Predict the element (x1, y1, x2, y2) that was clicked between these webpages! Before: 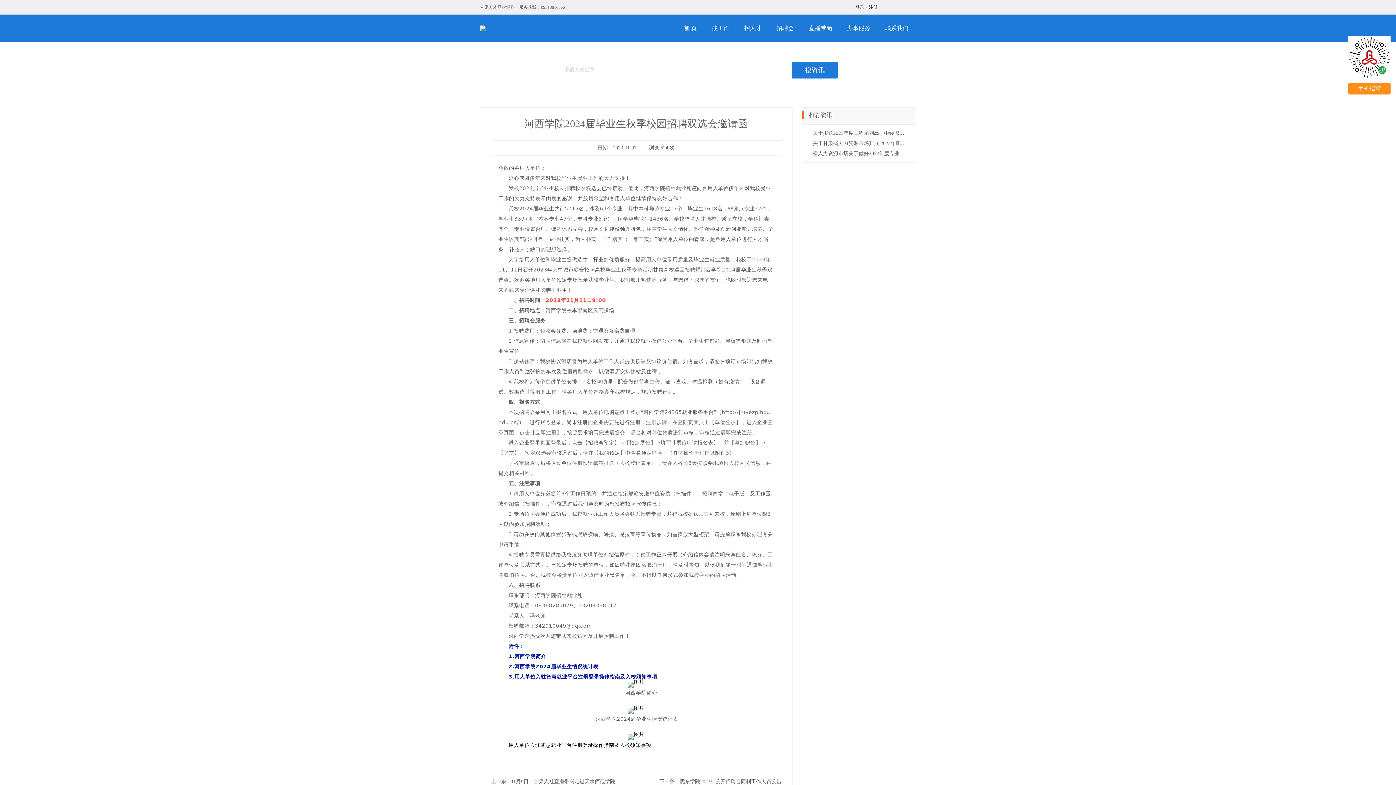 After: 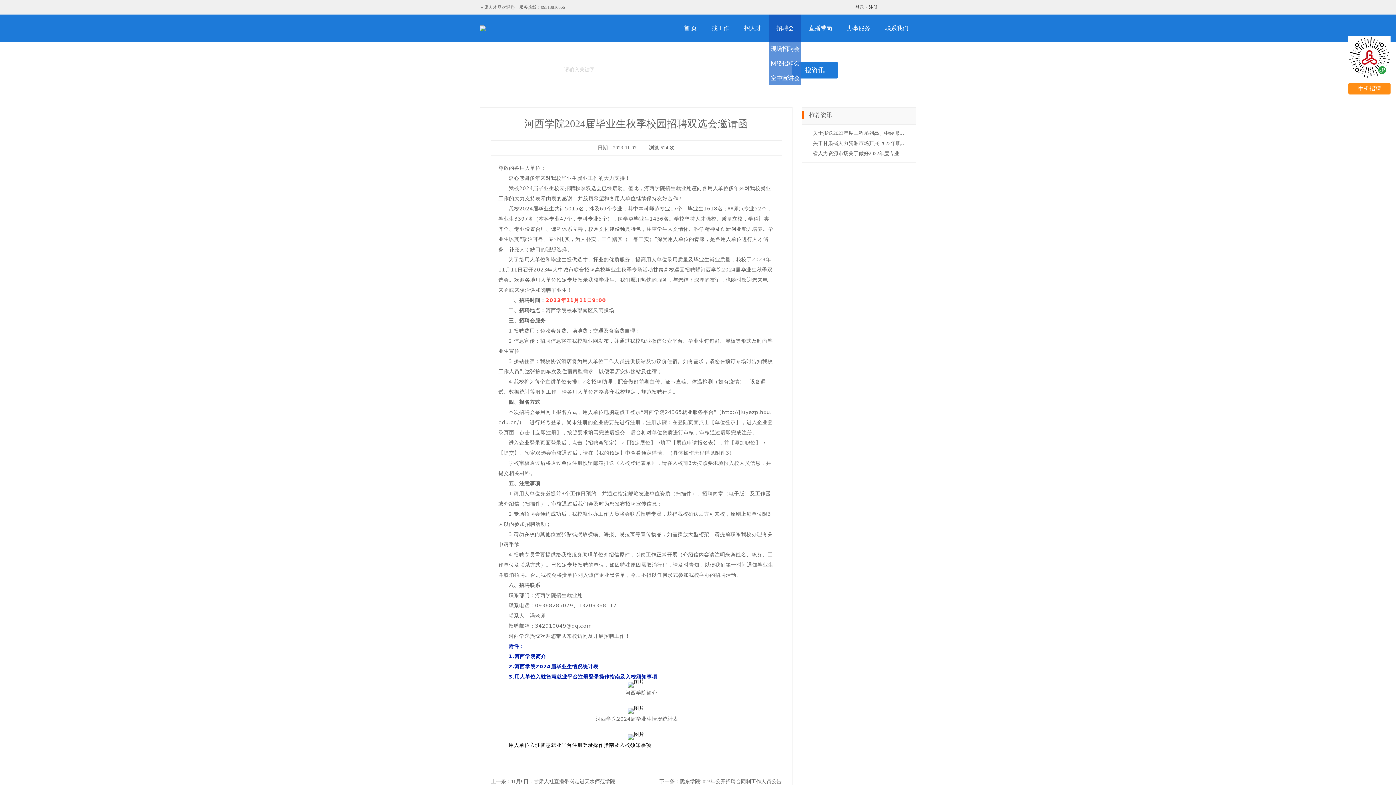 Action: bbox: (776, 25, 794, 31) label: 招聘会